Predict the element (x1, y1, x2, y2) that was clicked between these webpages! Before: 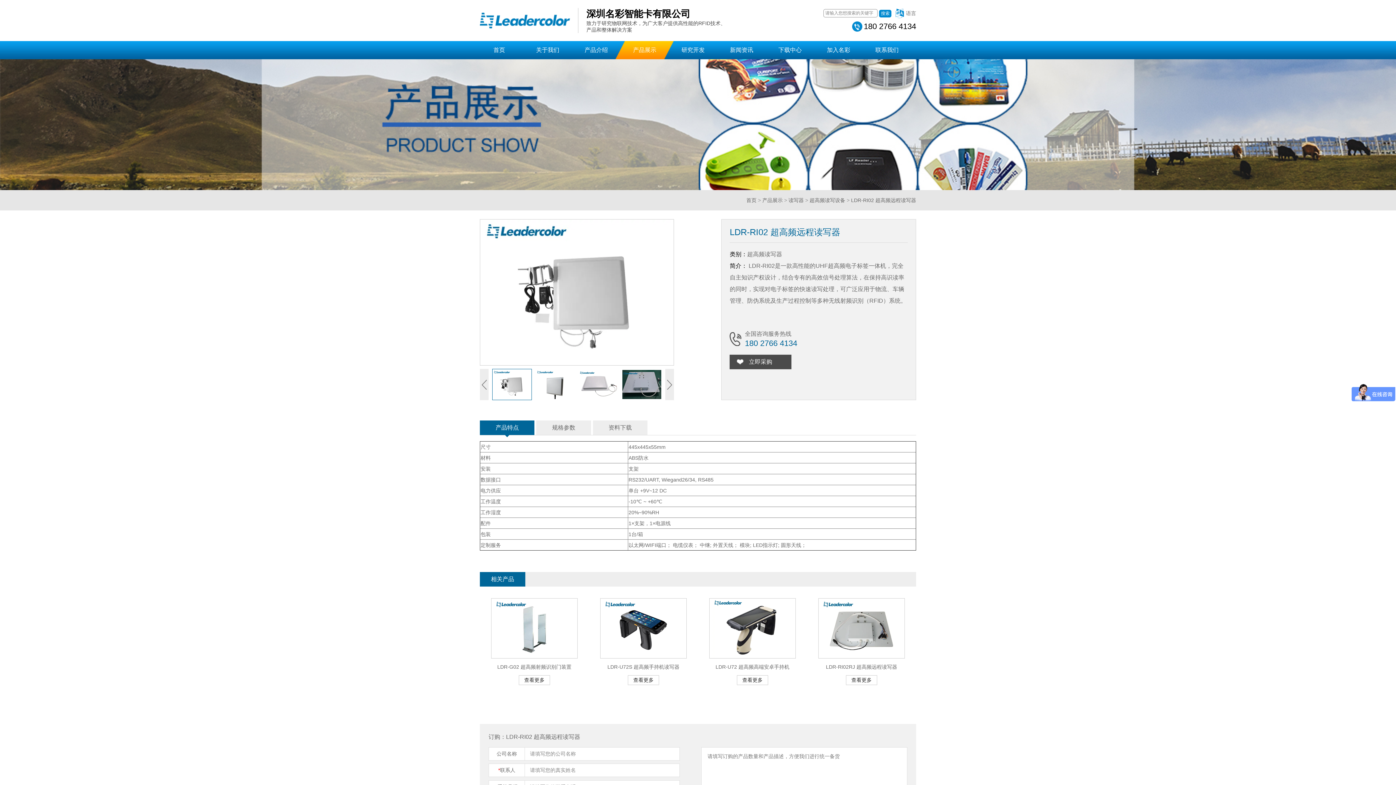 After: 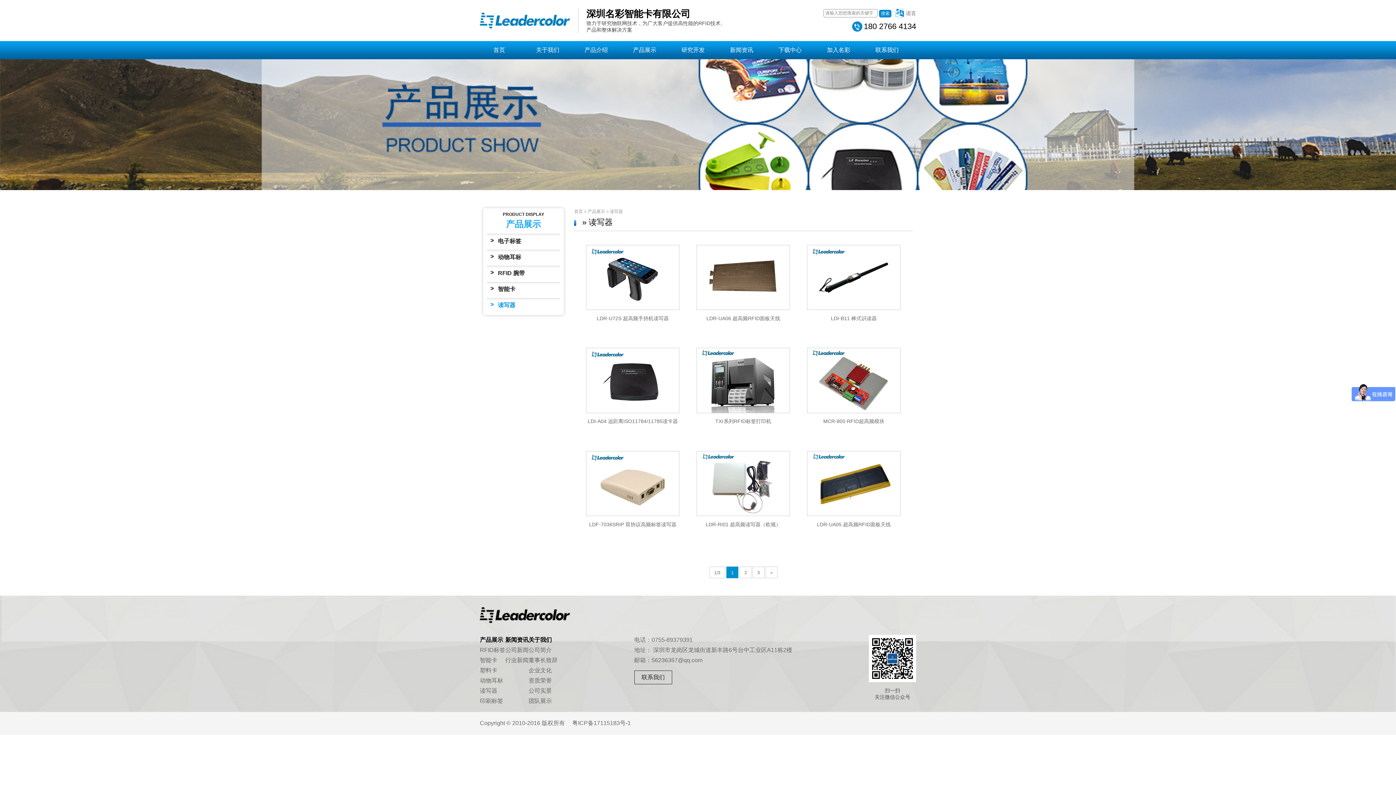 Action: label: 读写器 bbox: (788, 197, 804, 203)